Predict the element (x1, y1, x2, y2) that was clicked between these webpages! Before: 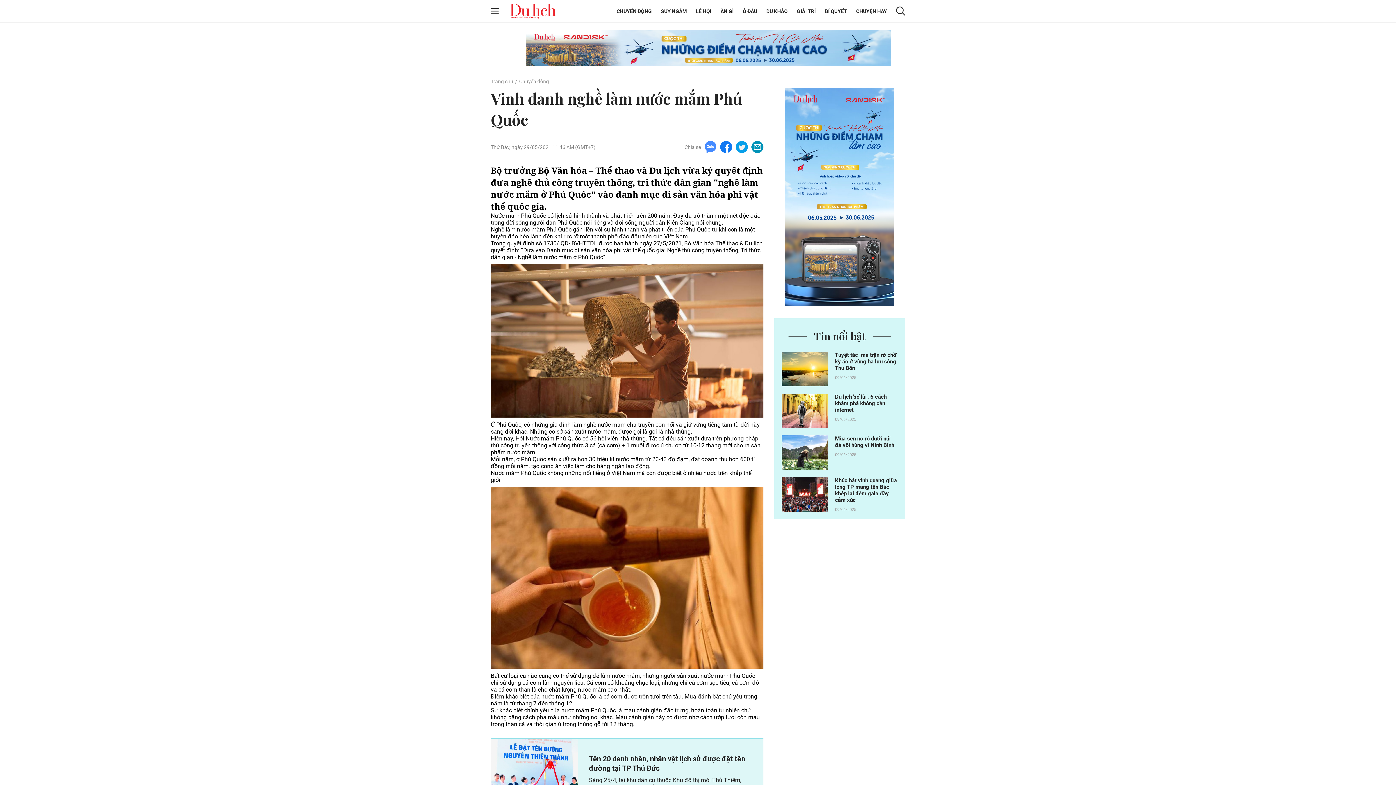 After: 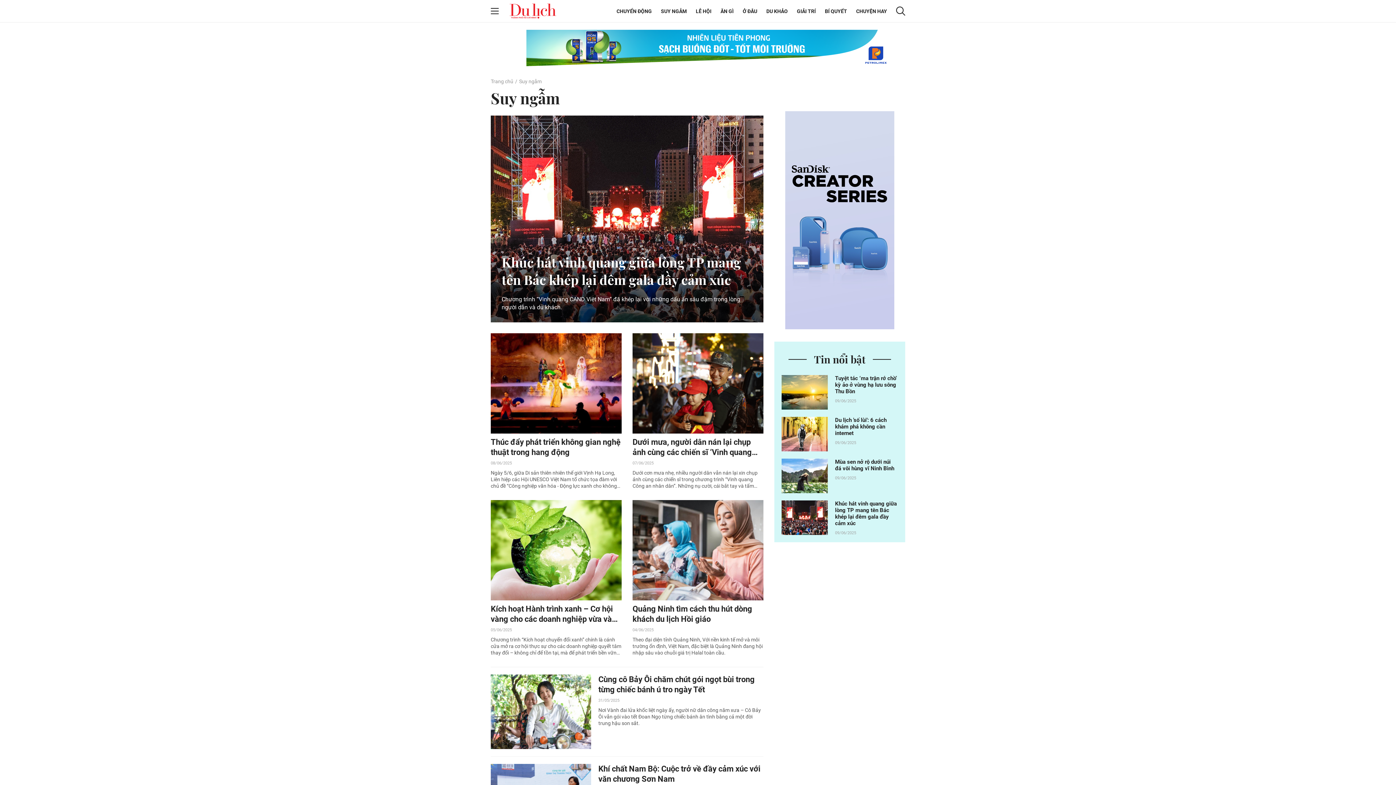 Action: bbox: (661, 8, 686, 14) label: SUY NGẪM